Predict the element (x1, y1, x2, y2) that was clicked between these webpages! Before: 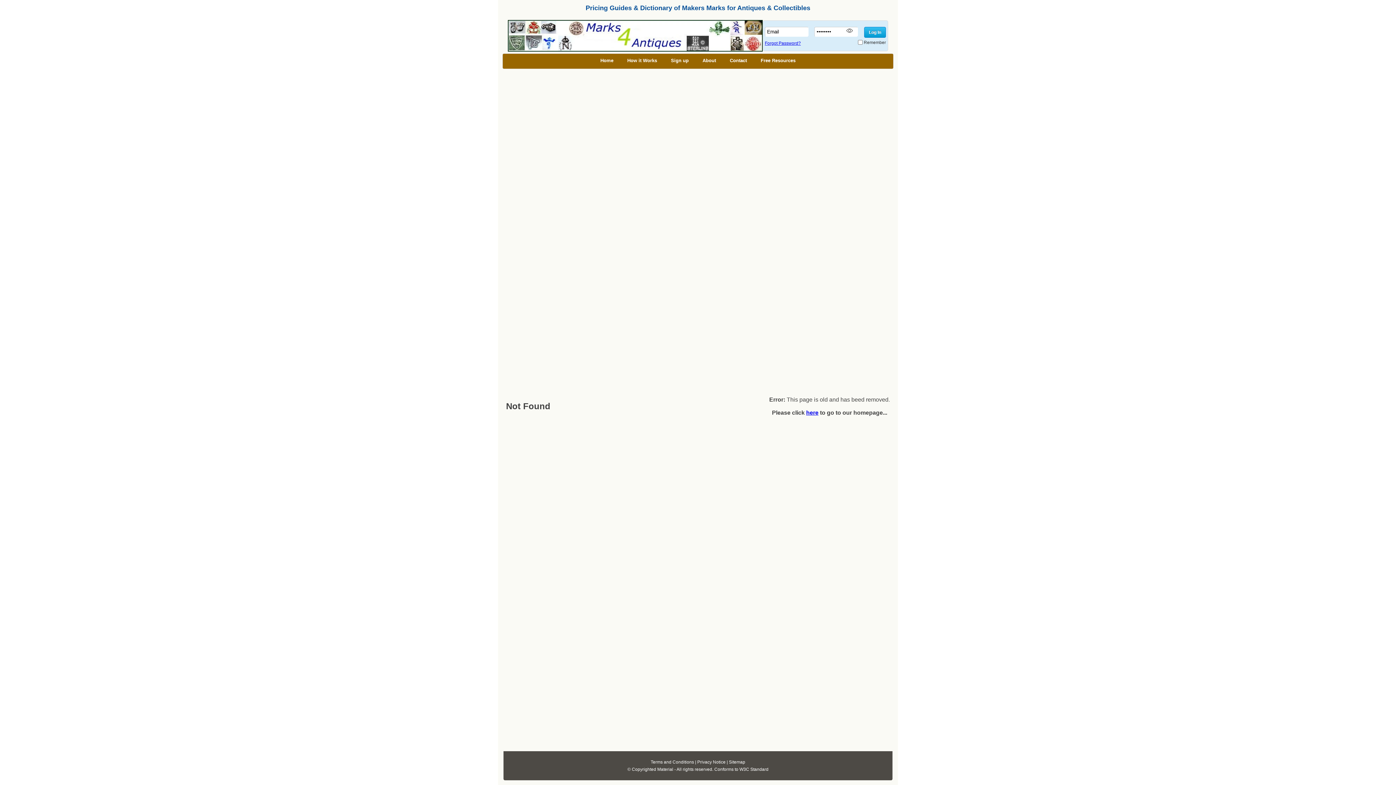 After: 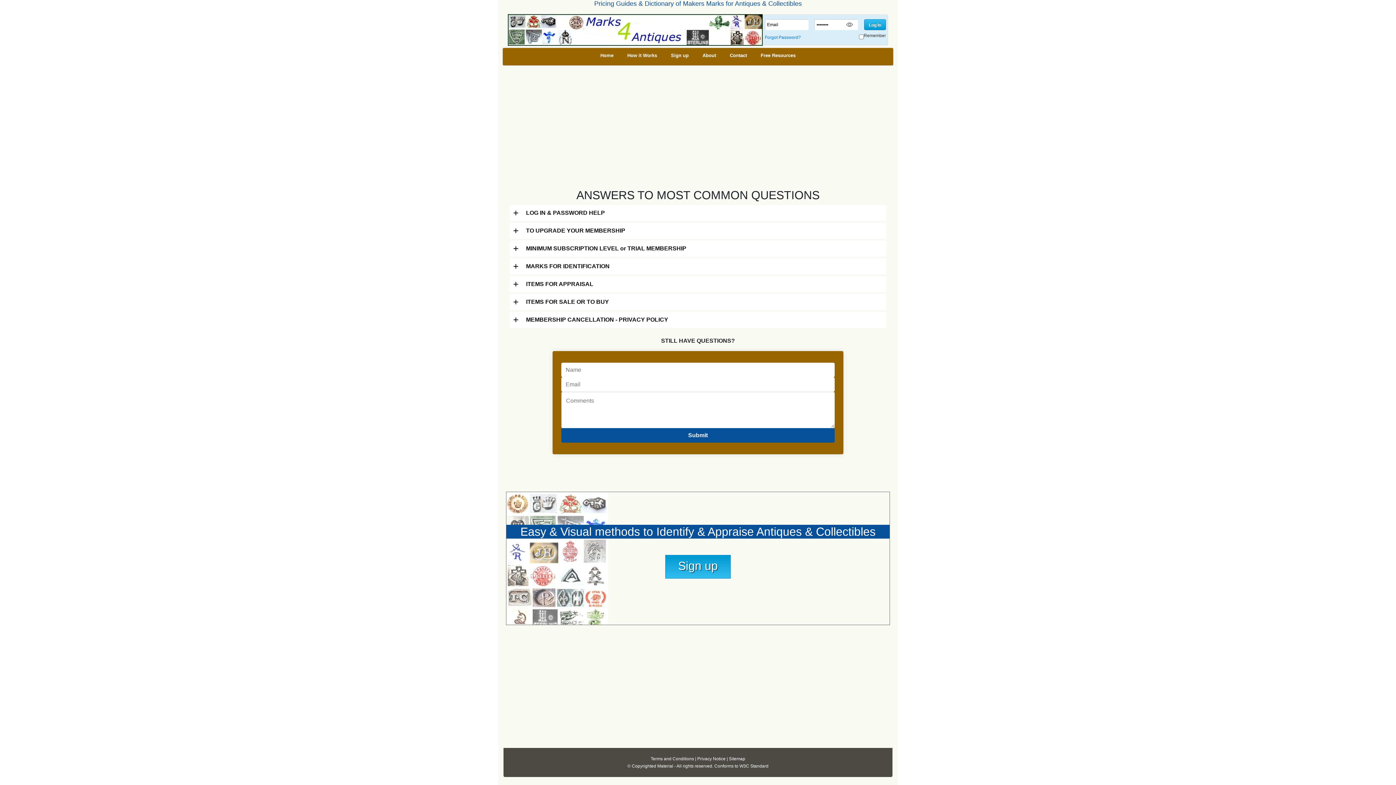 Action: label: Contact bbox: (723, 53, 754, 67)